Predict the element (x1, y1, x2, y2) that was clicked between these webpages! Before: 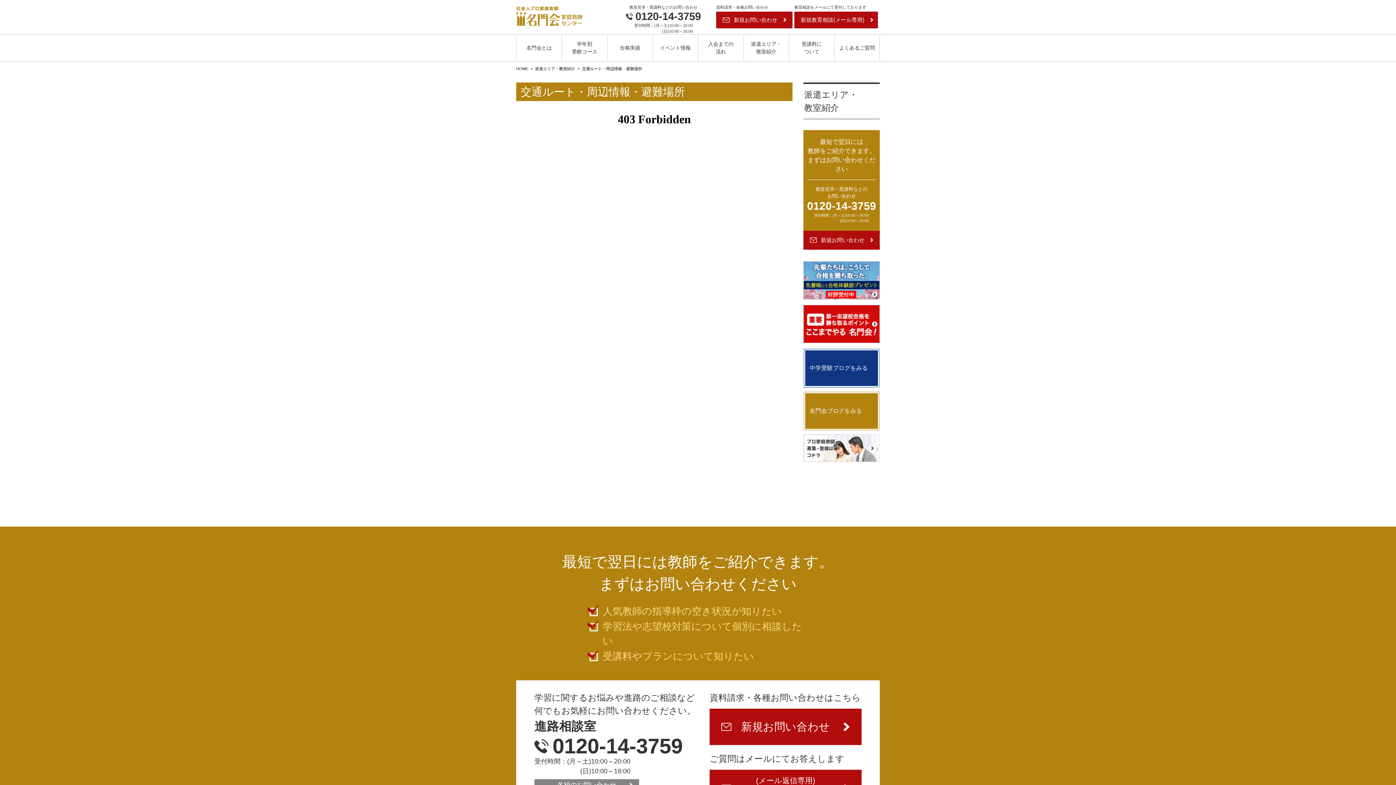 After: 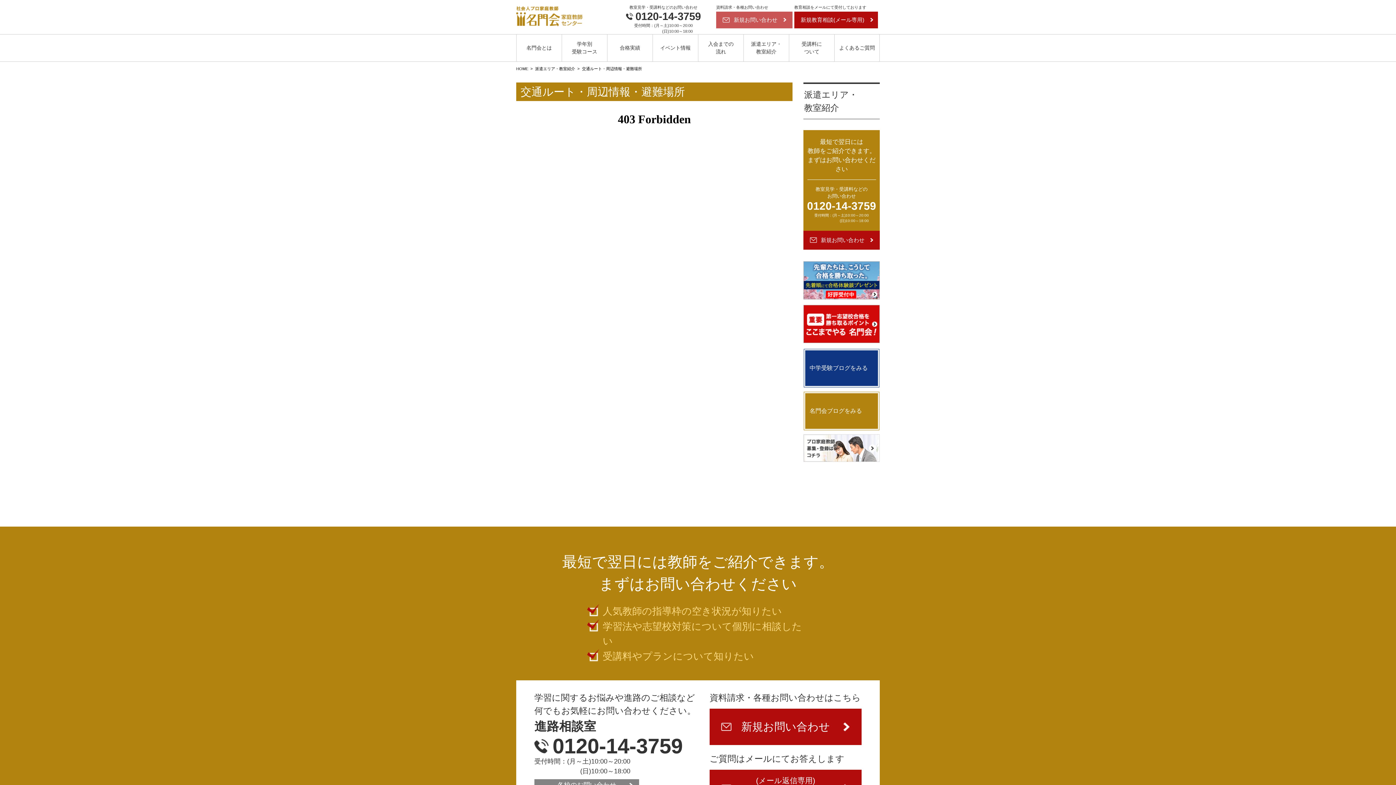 Action: bbox: (716, 11, 792, 28) label: 新規お問い合わせ